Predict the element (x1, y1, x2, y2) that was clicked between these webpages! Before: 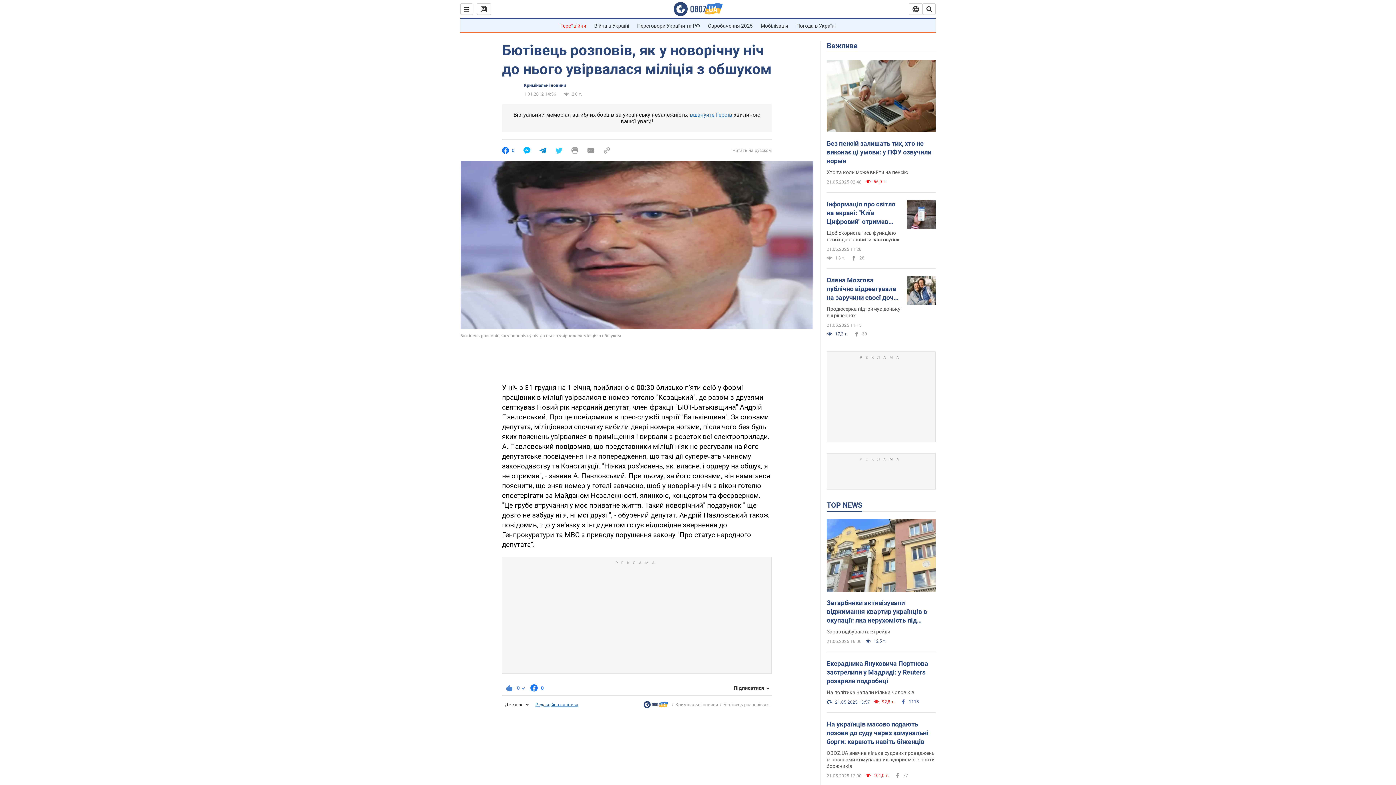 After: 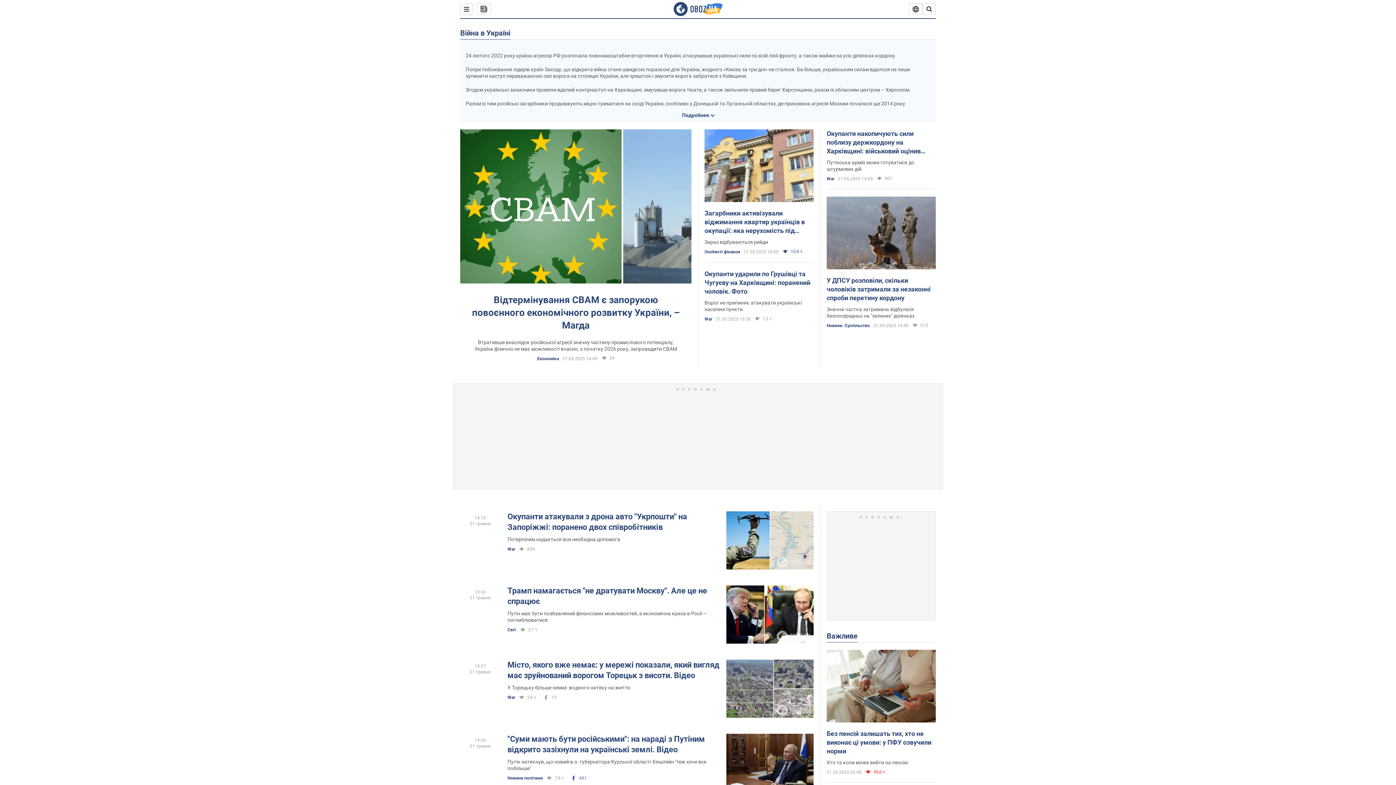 Action: bbox: (594, 22, 629, 28) label: Війна в Україні